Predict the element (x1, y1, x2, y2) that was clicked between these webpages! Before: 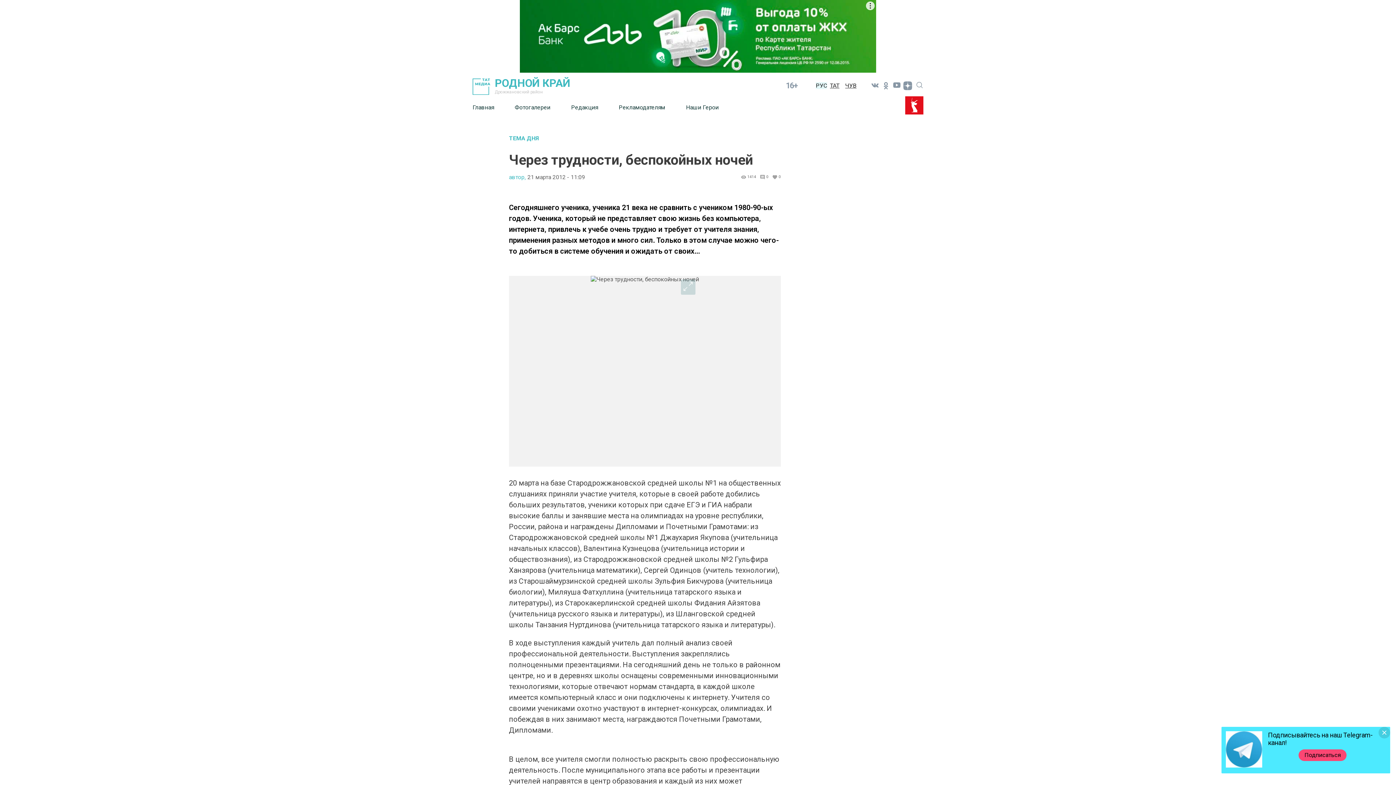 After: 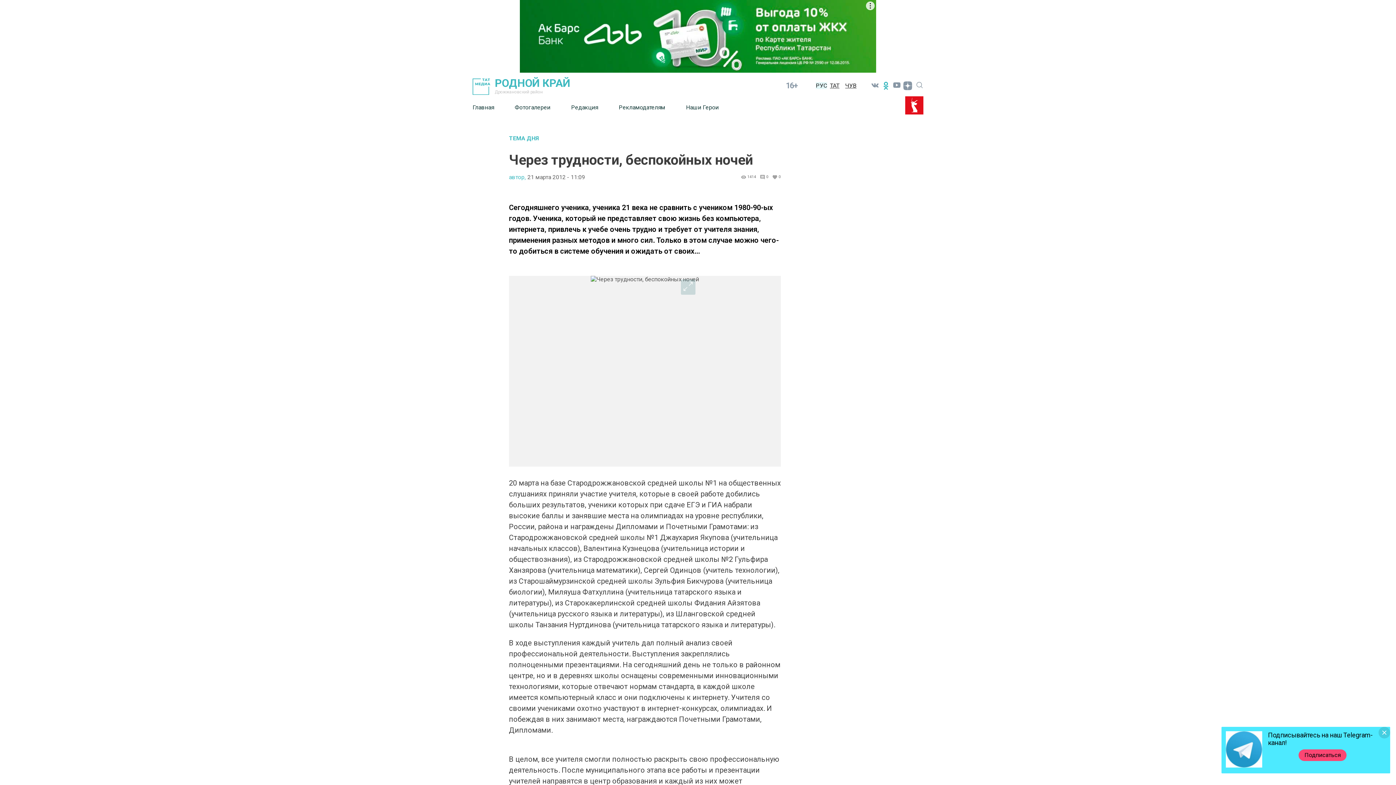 Action: bbox: (880, 80, 891, 91)